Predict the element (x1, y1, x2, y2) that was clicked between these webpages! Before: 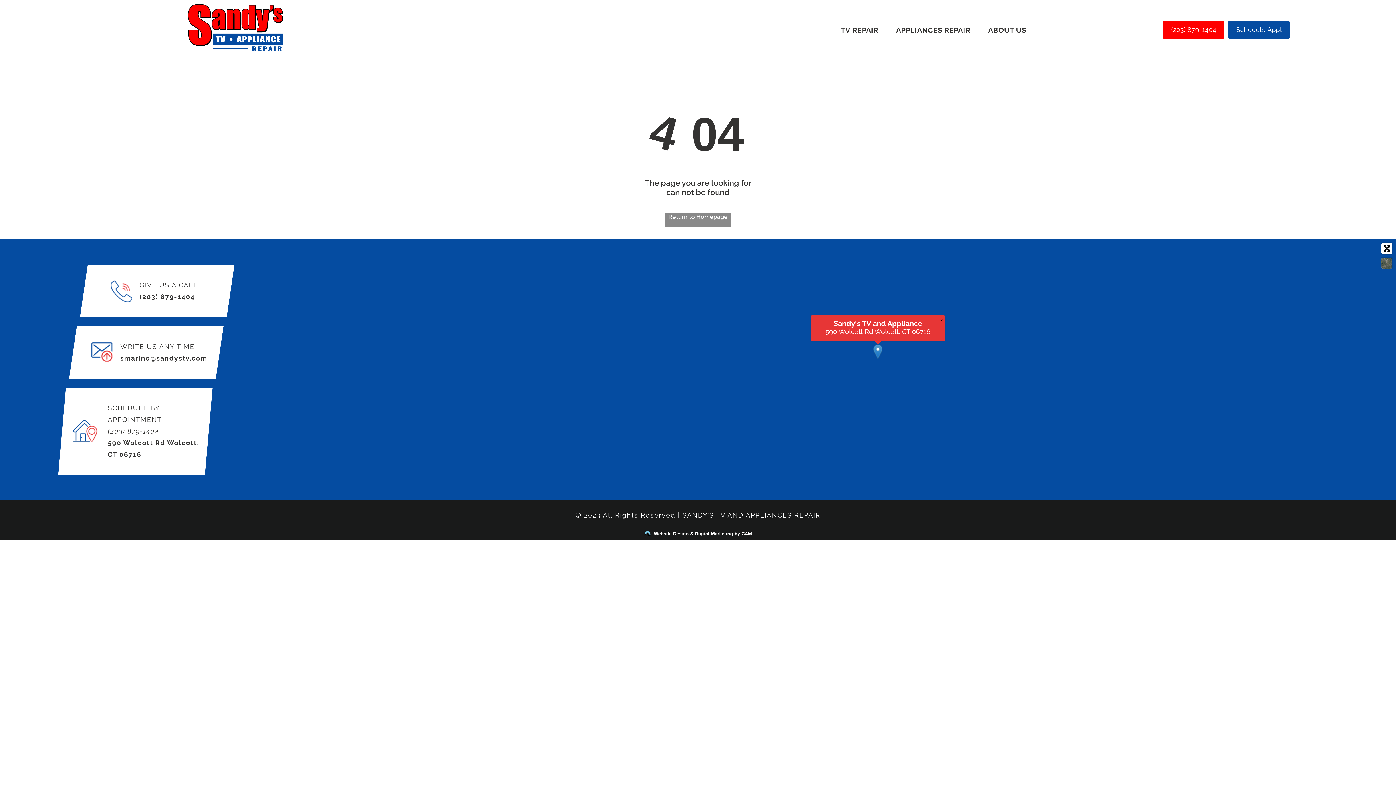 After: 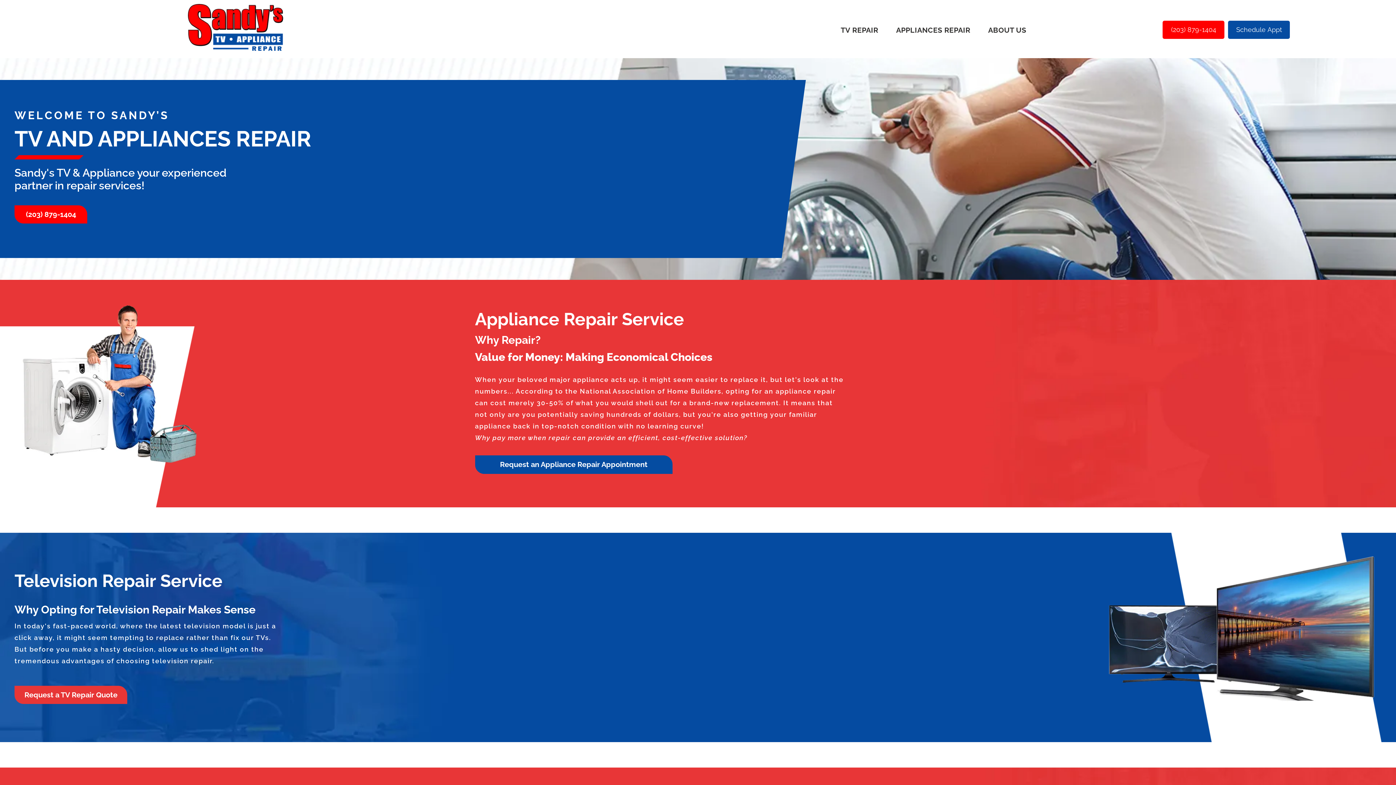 Action: bbox: (188, 4, 286, 11)